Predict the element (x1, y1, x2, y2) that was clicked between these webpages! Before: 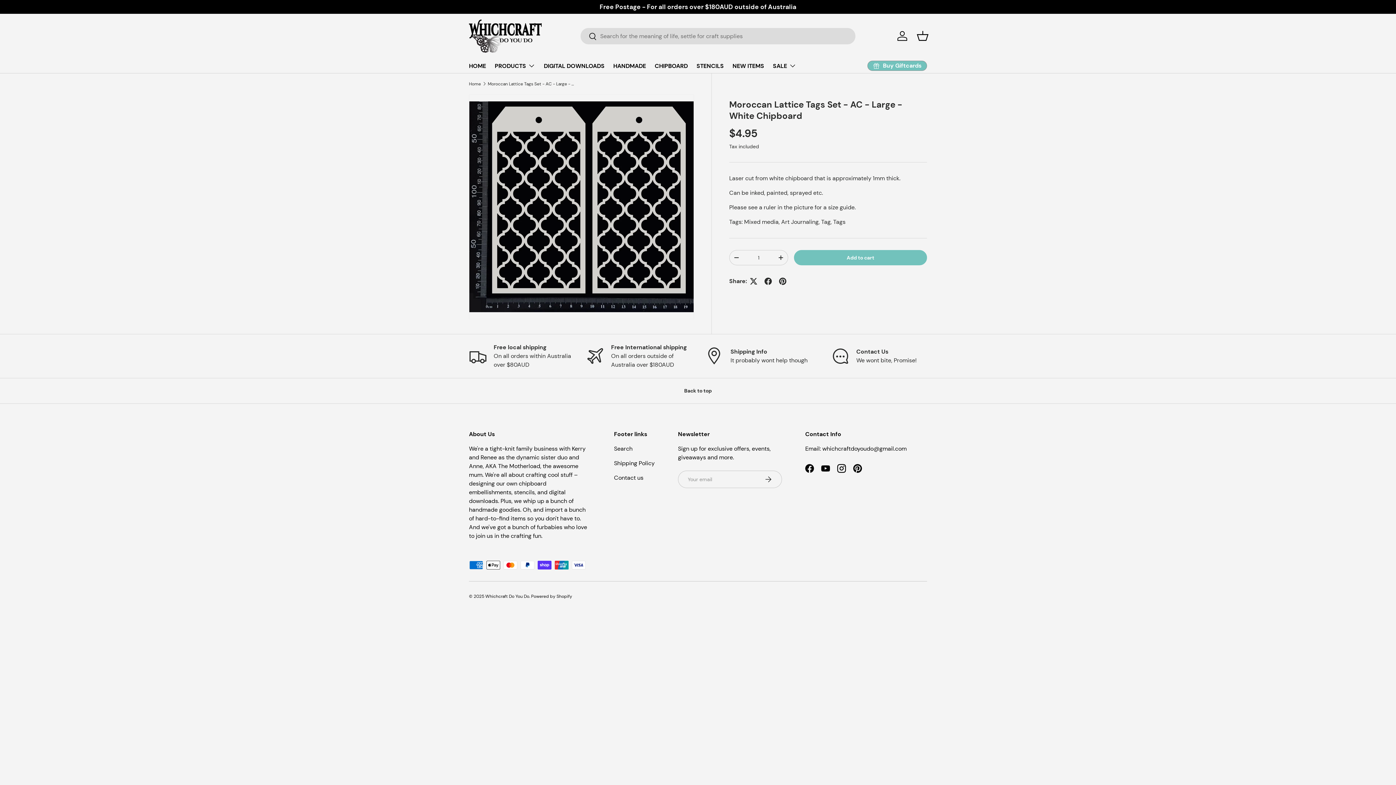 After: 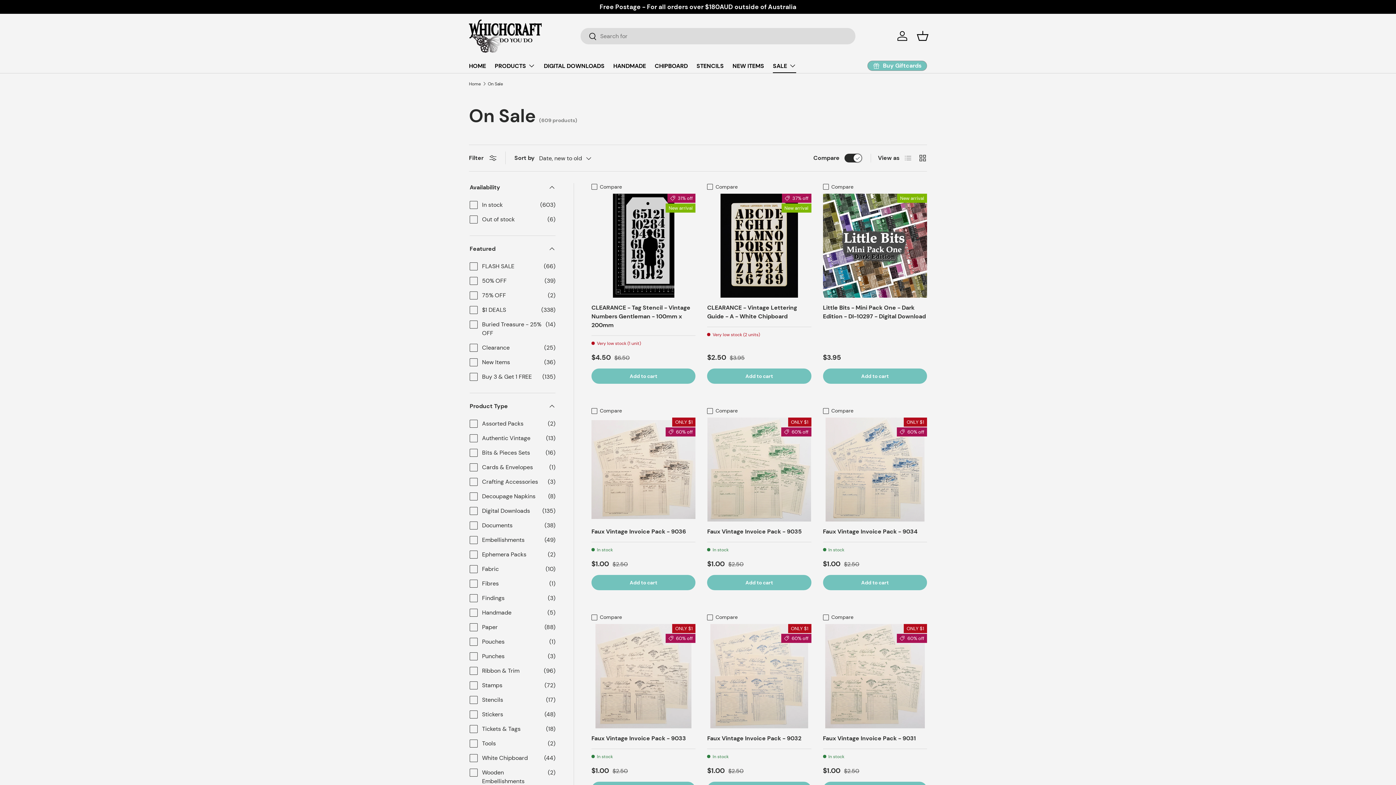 Action: label: SALE bbox: (773, 58, 796, 72)